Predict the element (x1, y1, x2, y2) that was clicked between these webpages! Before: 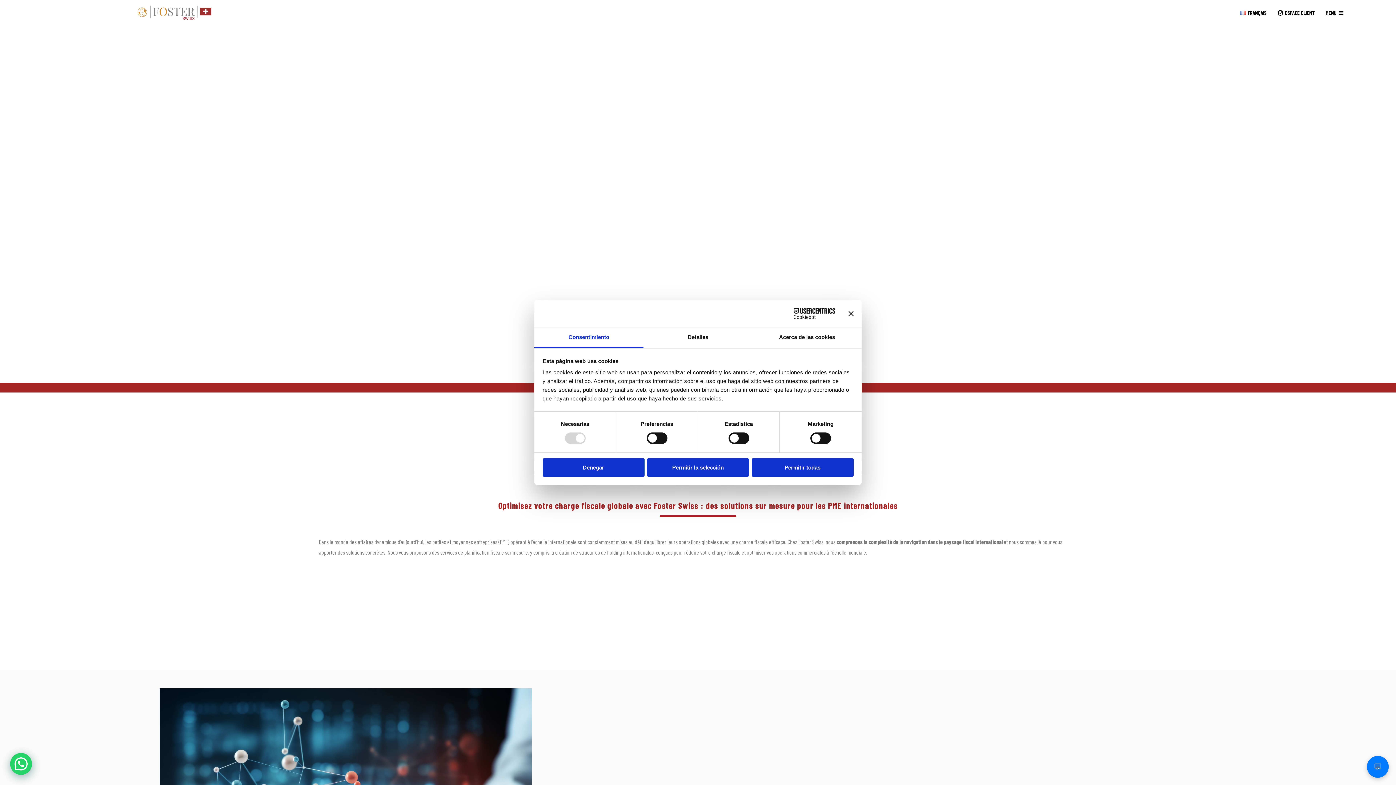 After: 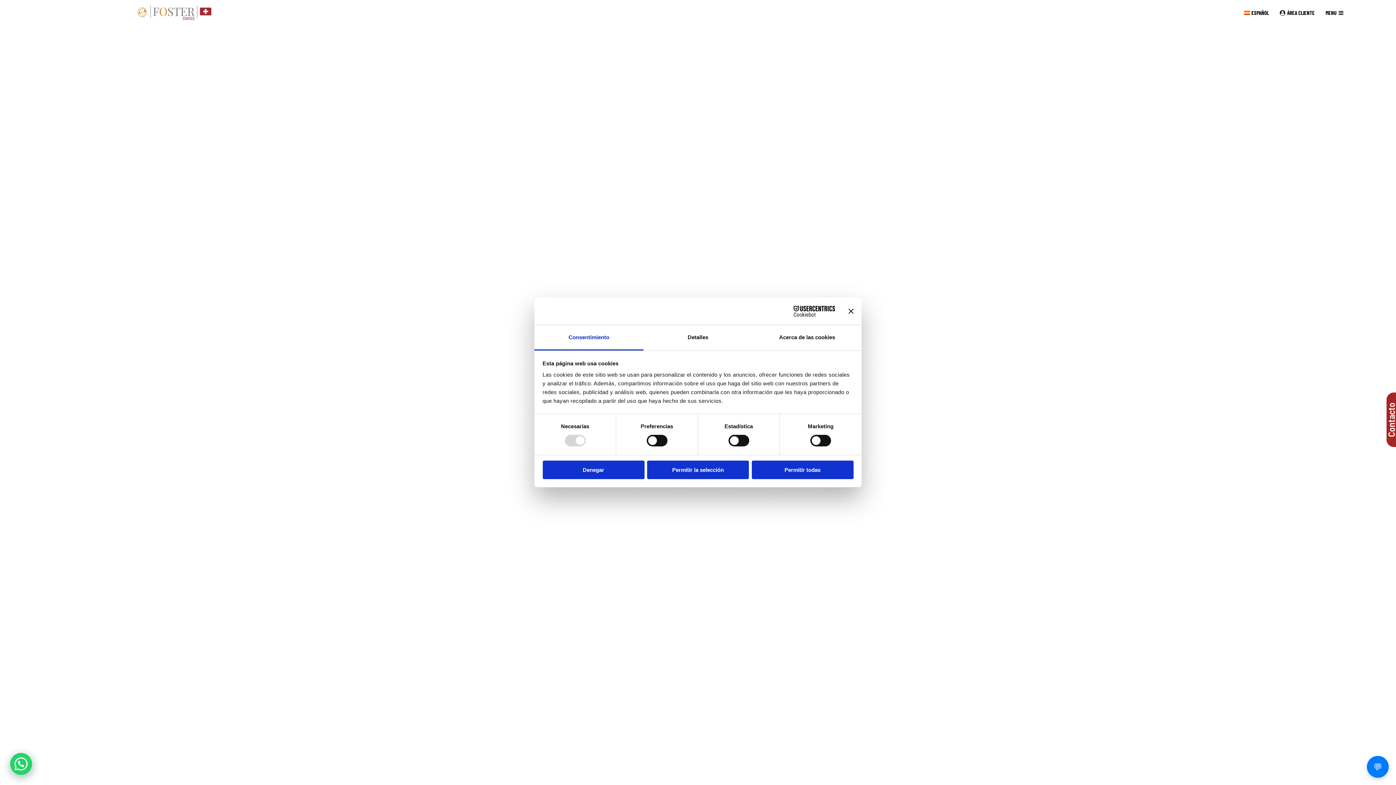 Action: bbox: (120, 3, 229, 21)